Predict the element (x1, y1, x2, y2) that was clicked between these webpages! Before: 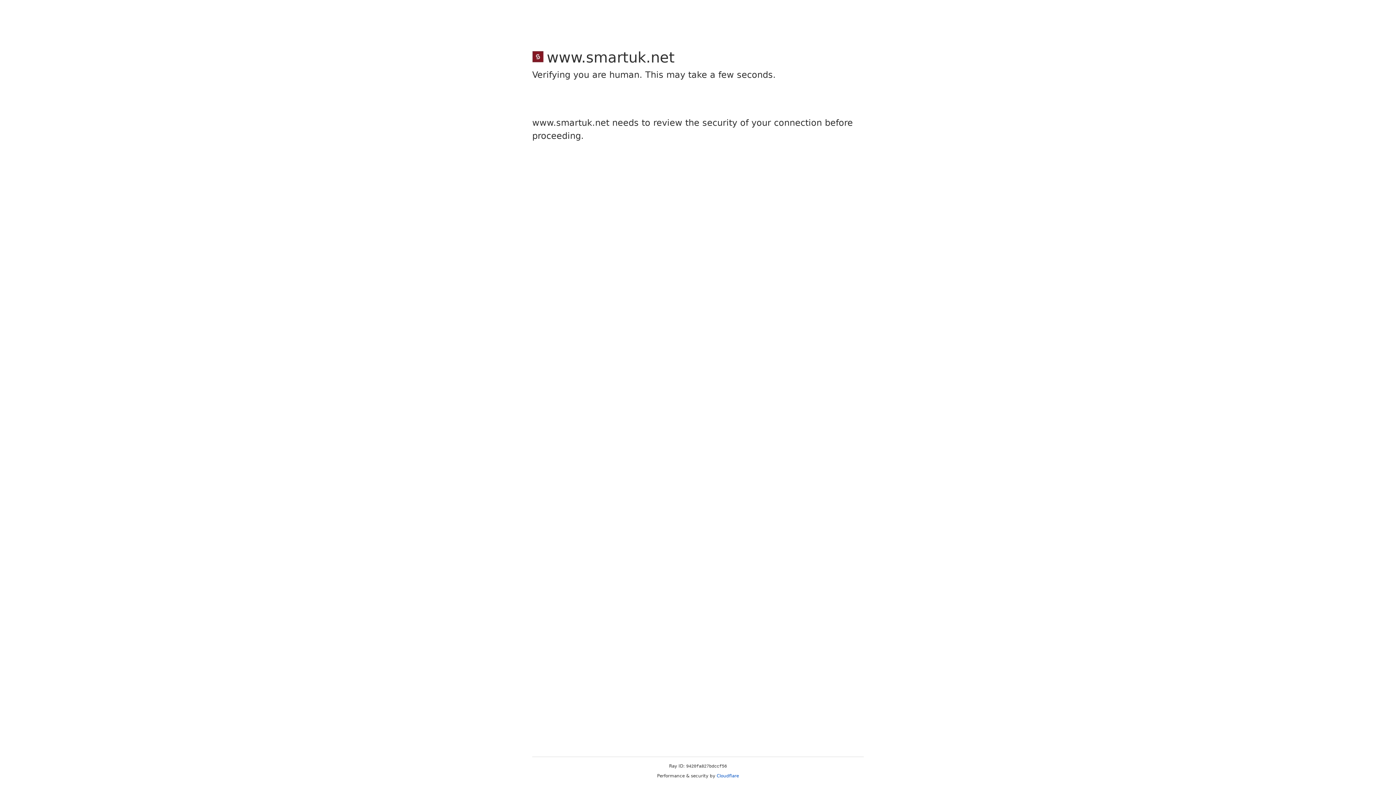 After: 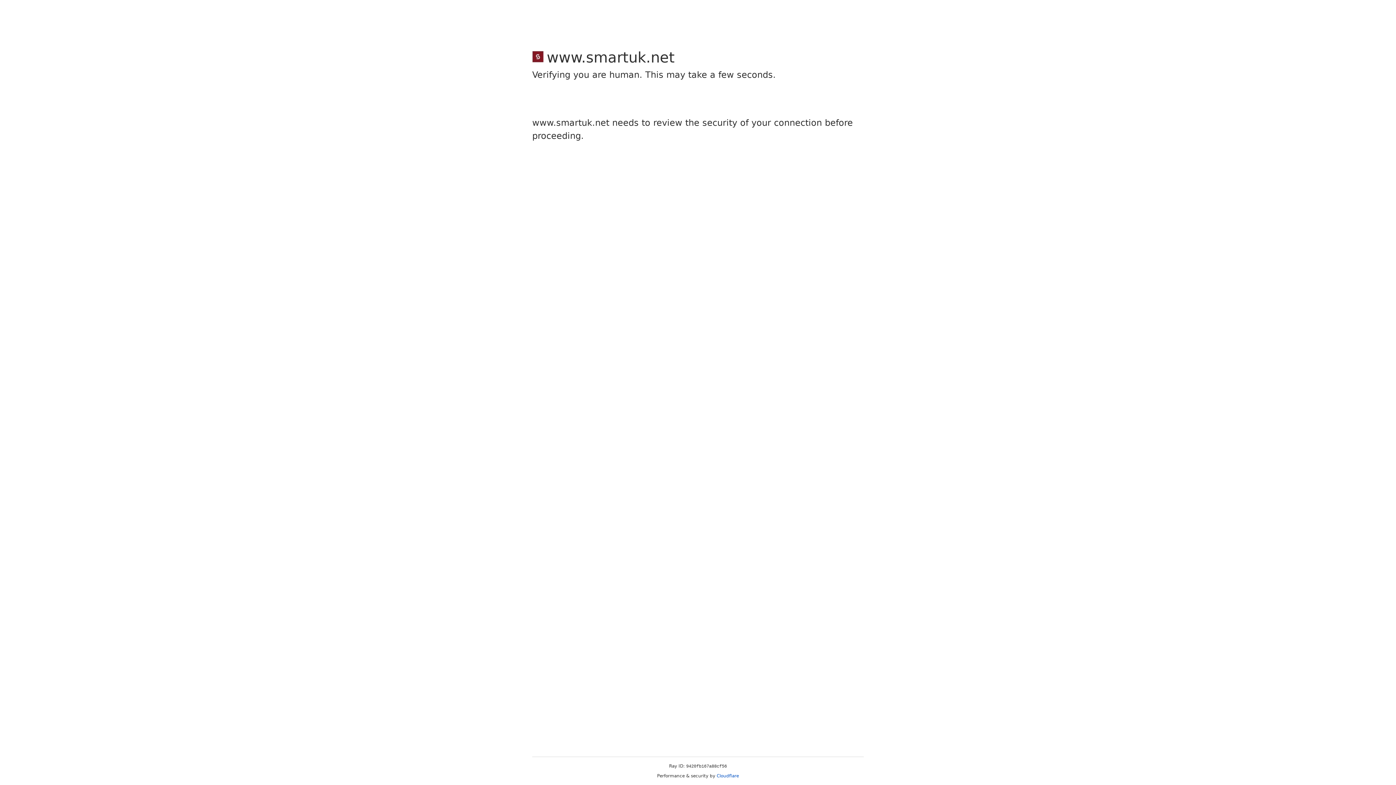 Action: label: Cloudflare bbox: (716, 773, 739, 778)